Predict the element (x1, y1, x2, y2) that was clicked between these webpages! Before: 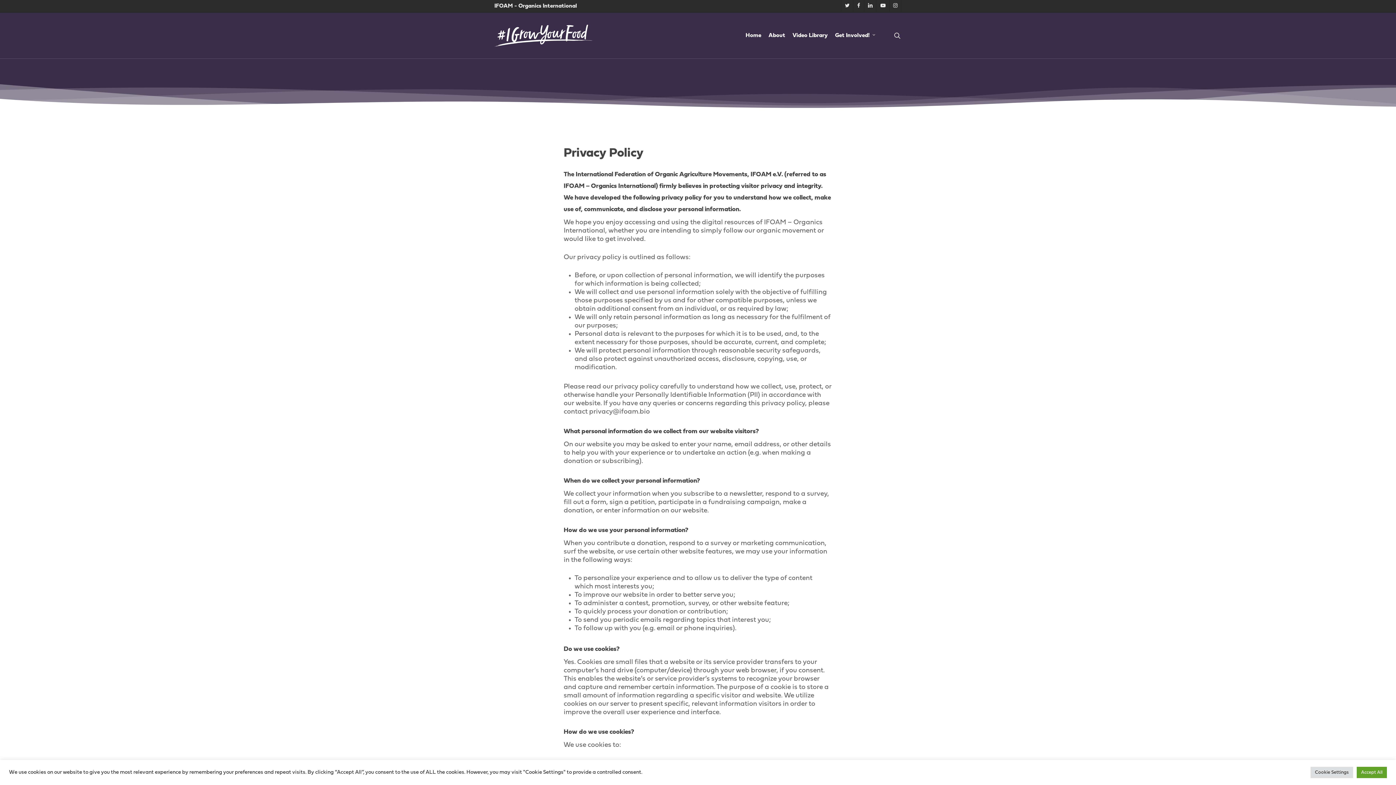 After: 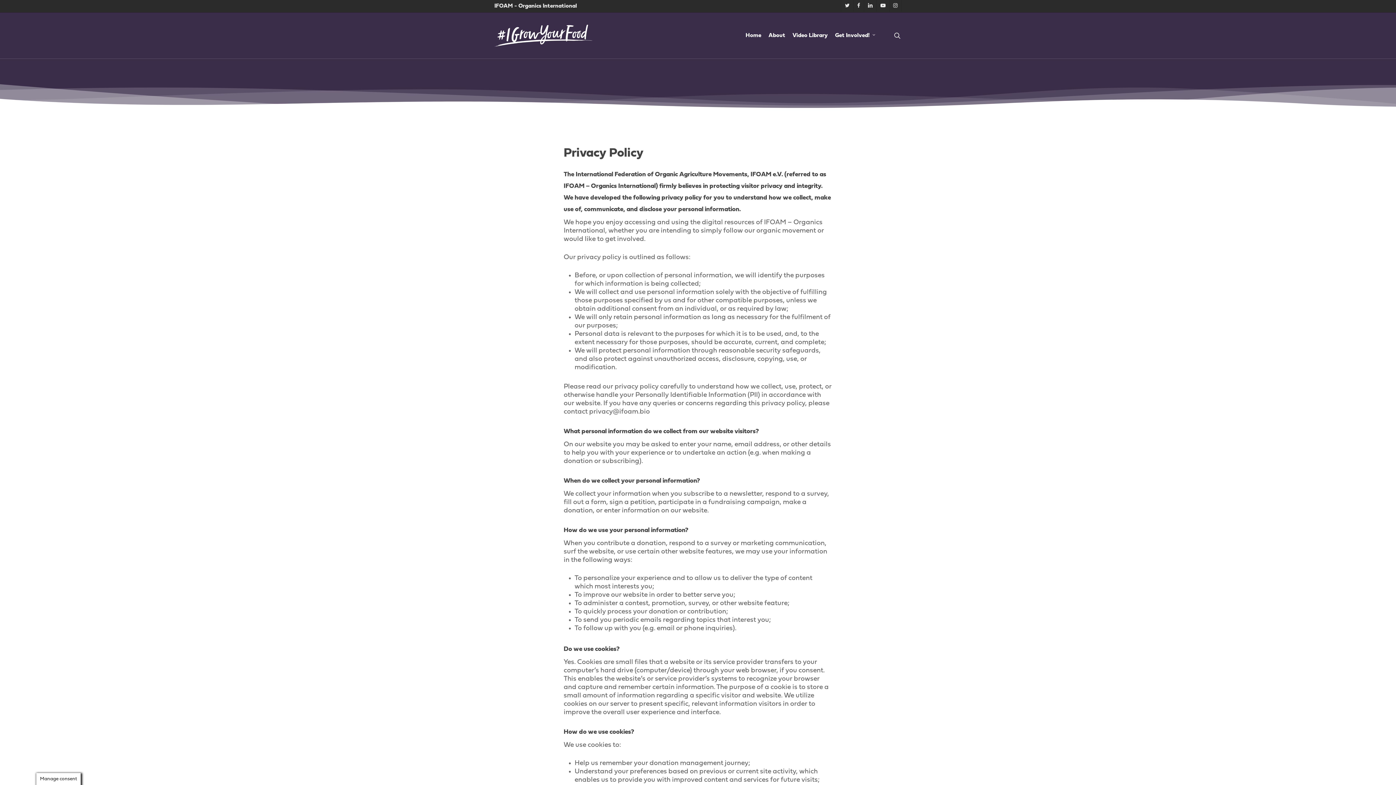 Action: label: Accept All bbox: (1357, 767, 1387, 778)